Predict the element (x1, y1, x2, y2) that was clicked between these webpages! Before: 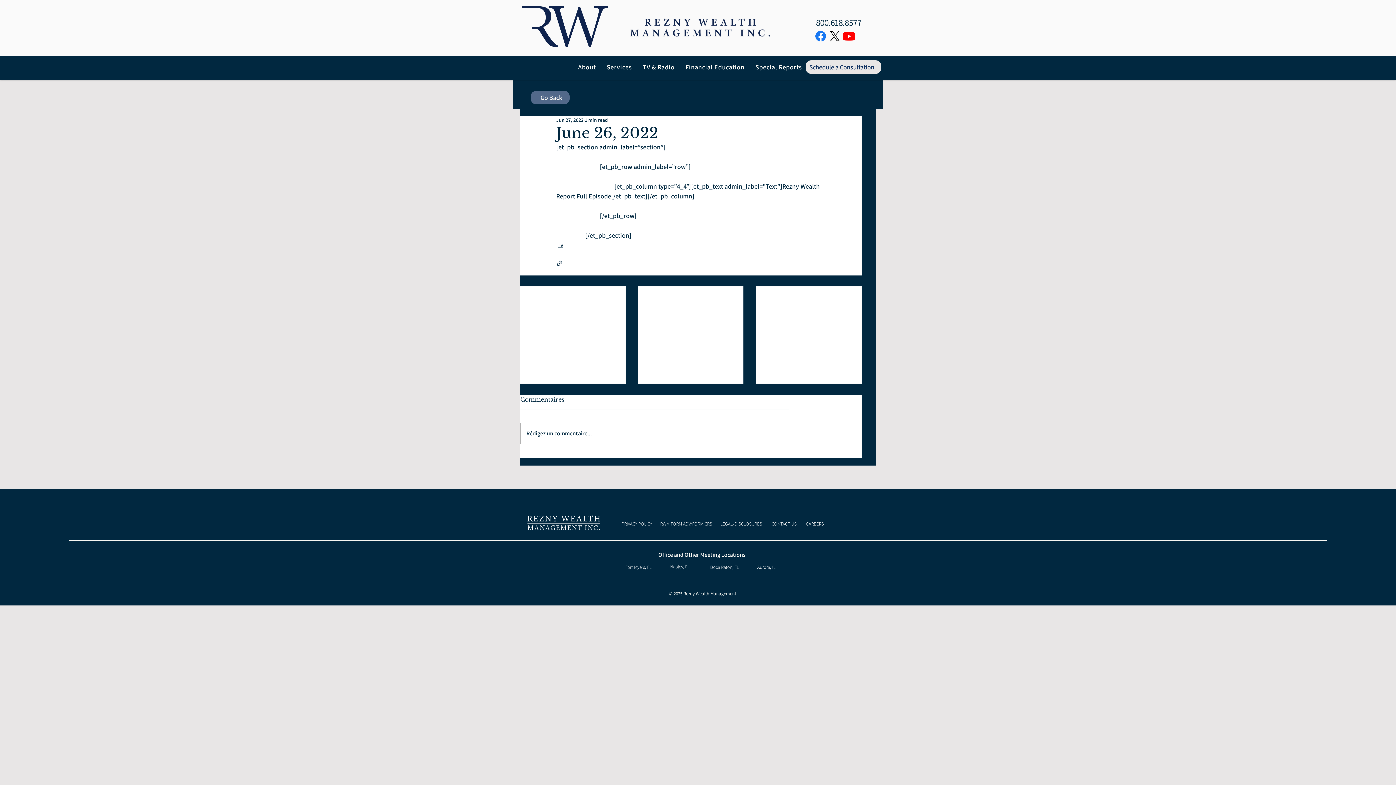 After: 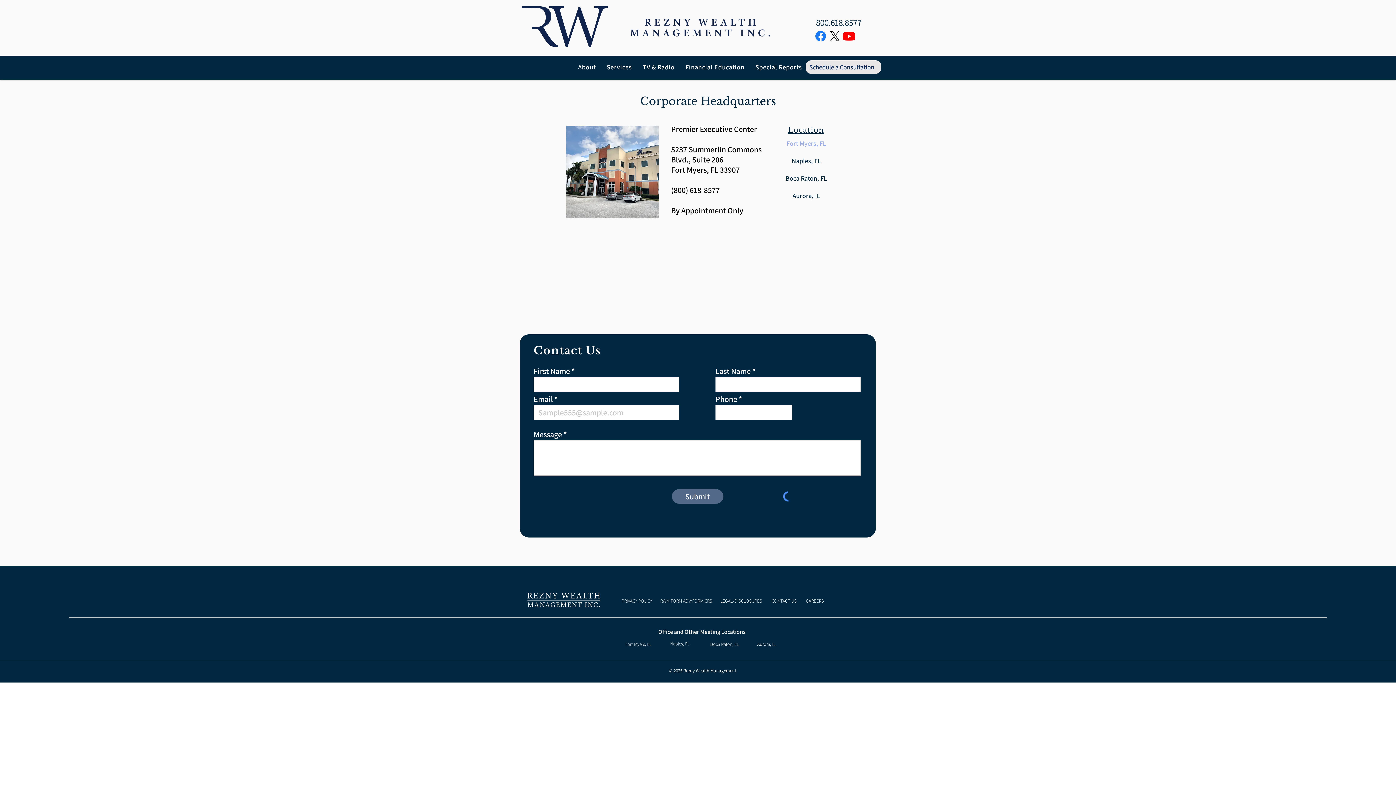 Action: label: CONTACT US bbox: (770, 520, 799, 527)